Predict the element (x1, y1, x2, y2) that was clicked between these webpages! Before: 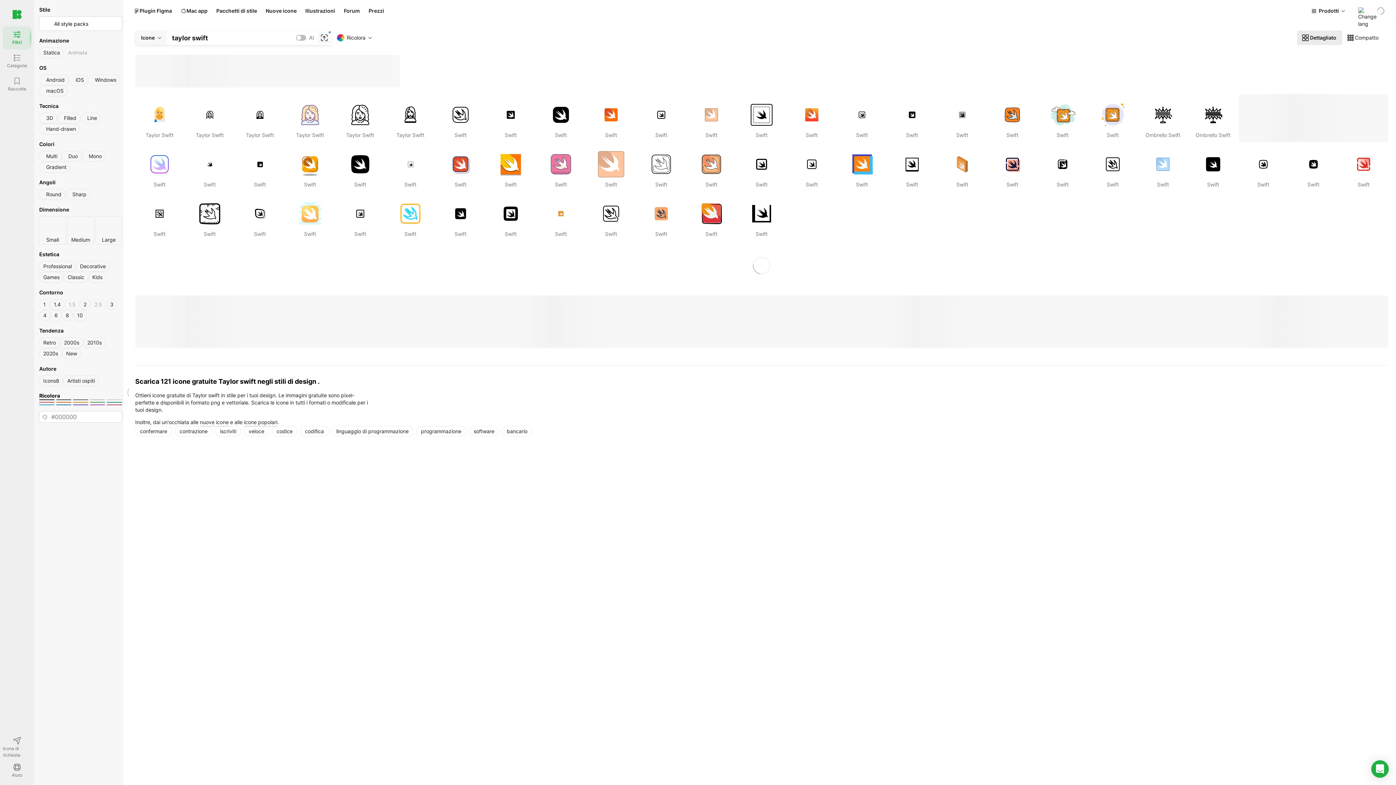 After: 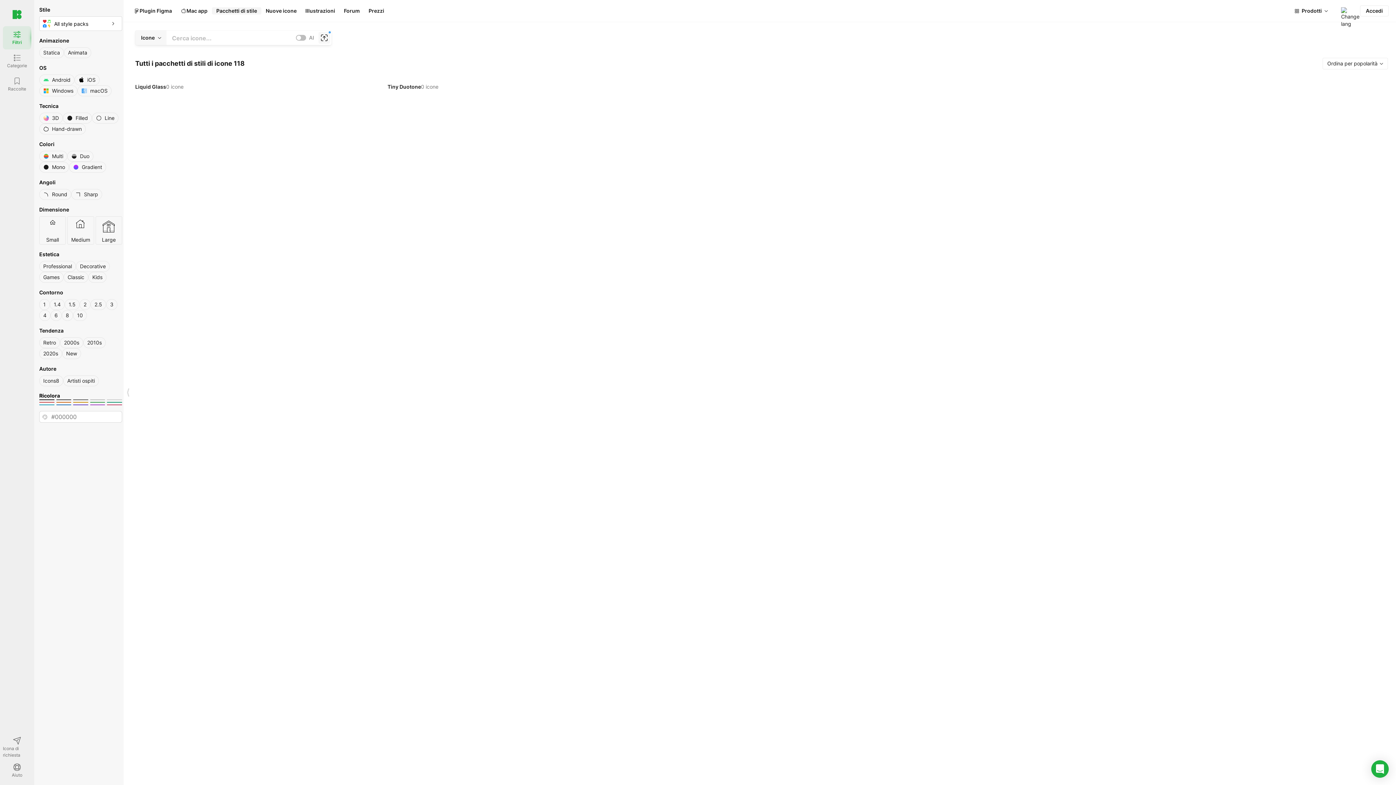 Action: label: Pacchetti di stile bbox: (212, 7, 261, 14)